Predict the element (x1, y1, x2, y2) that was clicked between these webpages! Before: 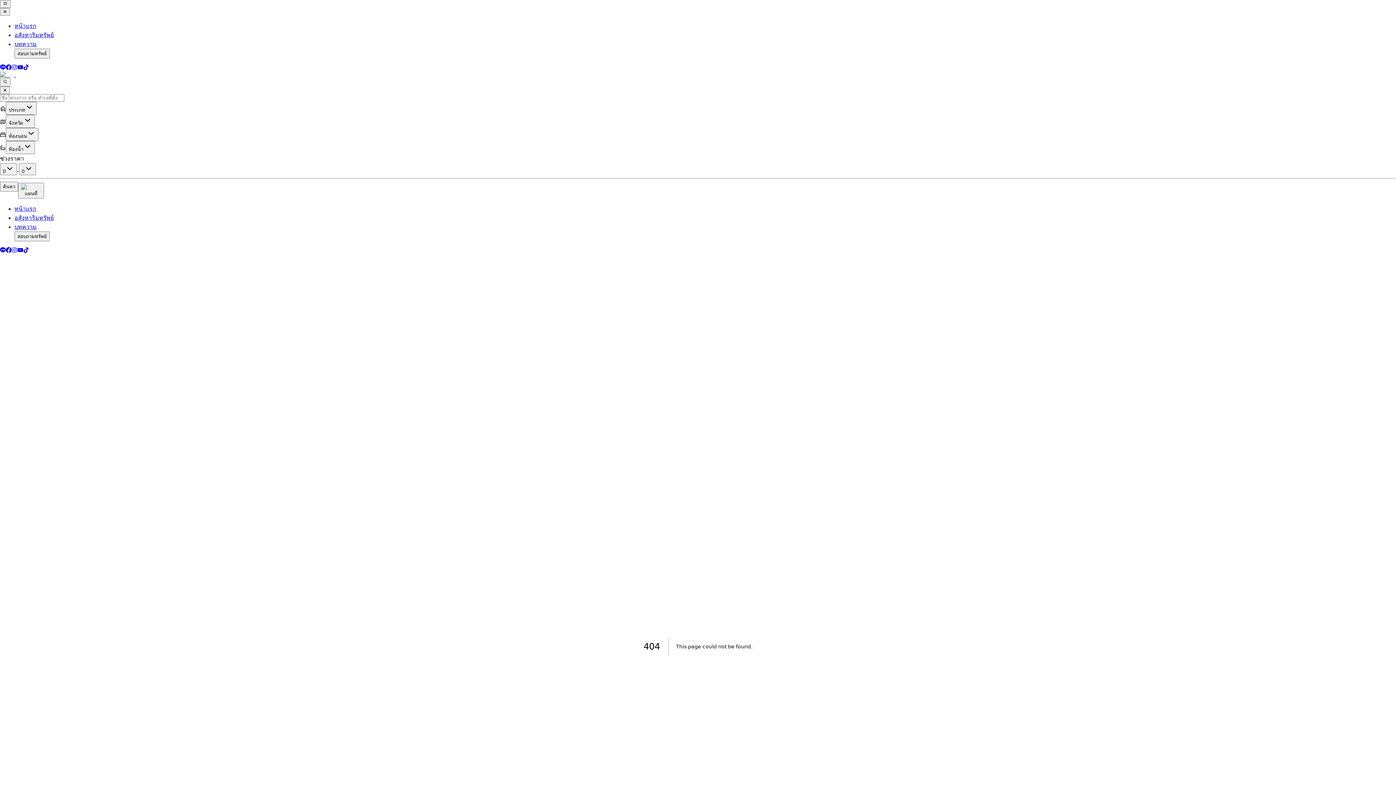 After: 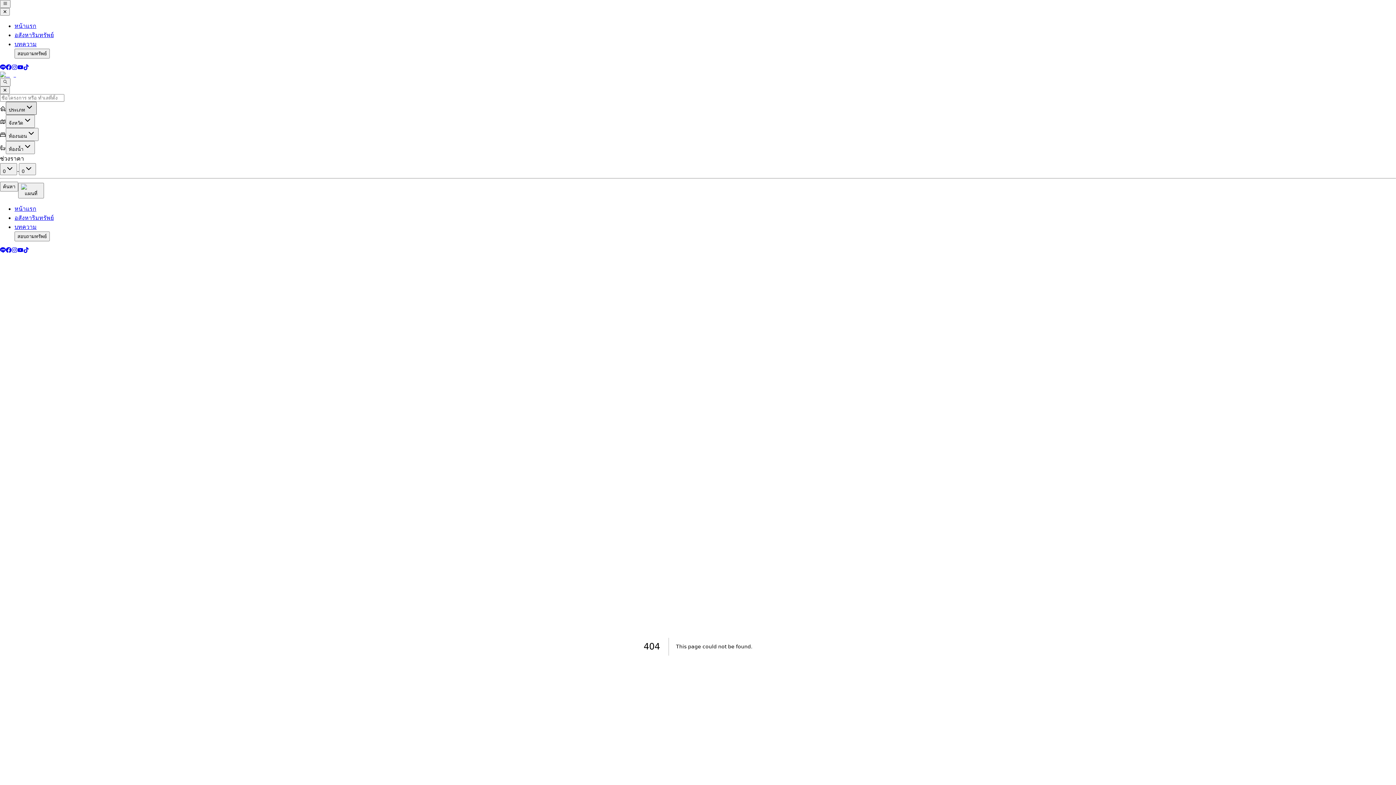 Action: label: ประเภท bbox: (5, 101, 36, 114)